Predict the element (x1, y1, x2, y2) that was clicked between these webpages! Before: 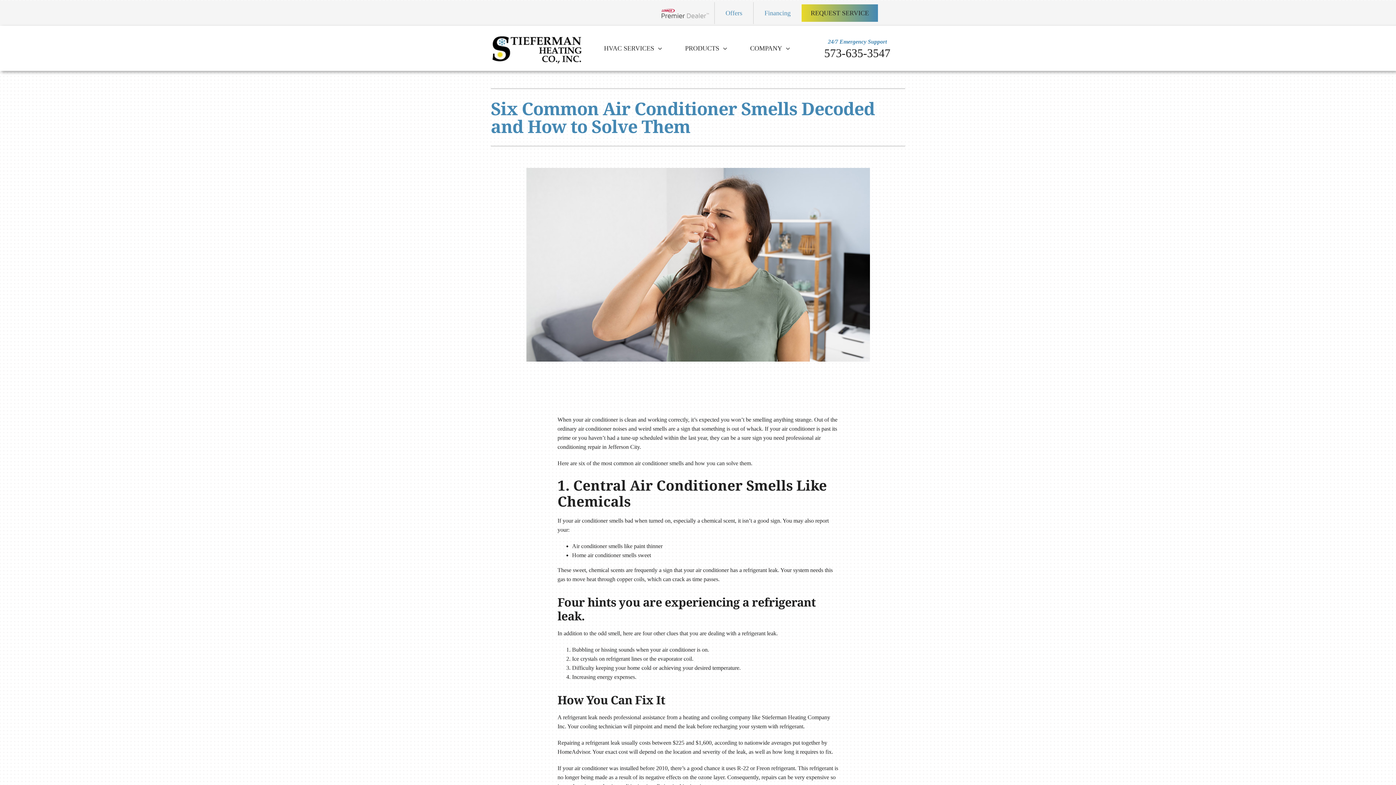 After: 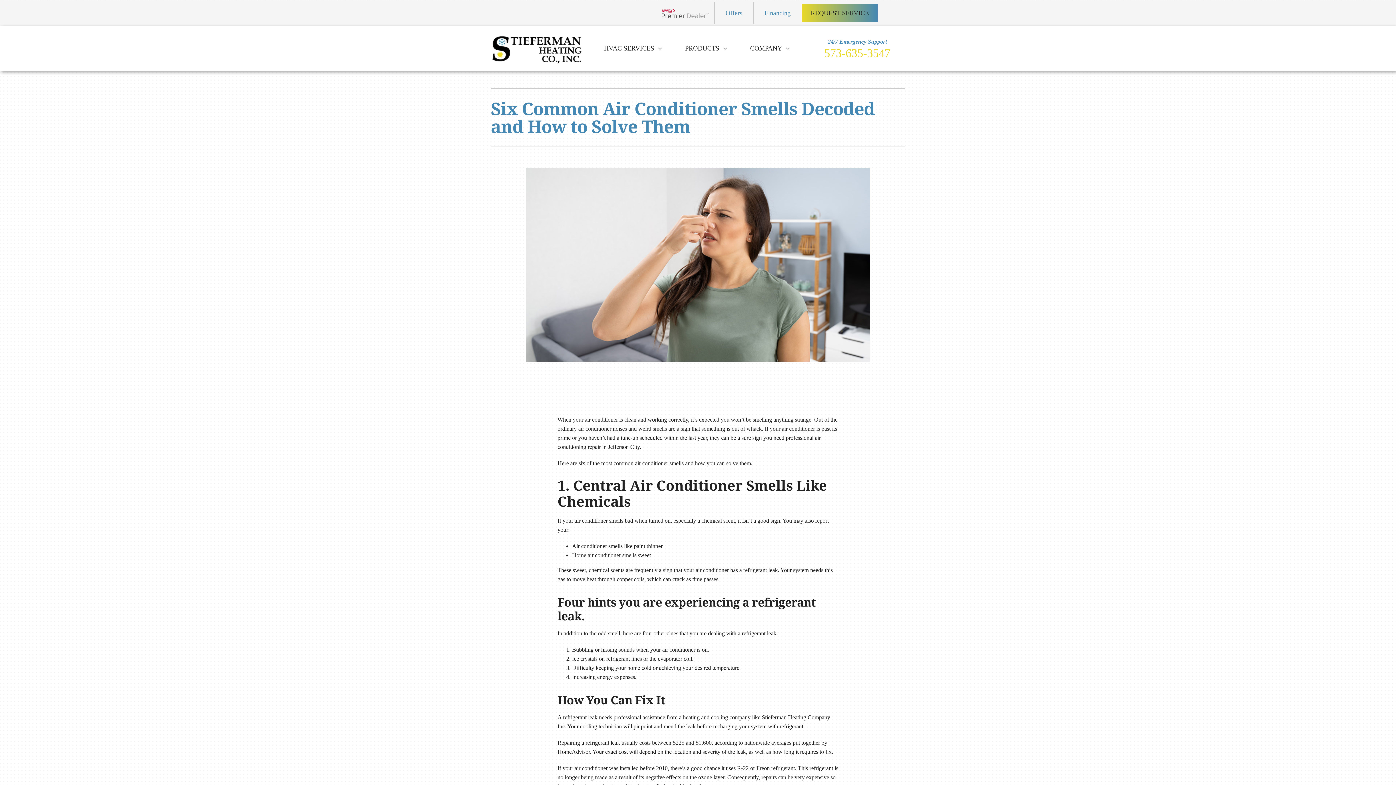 Action: bbox: (824, 46, 890, 59) label: 573-635-3547